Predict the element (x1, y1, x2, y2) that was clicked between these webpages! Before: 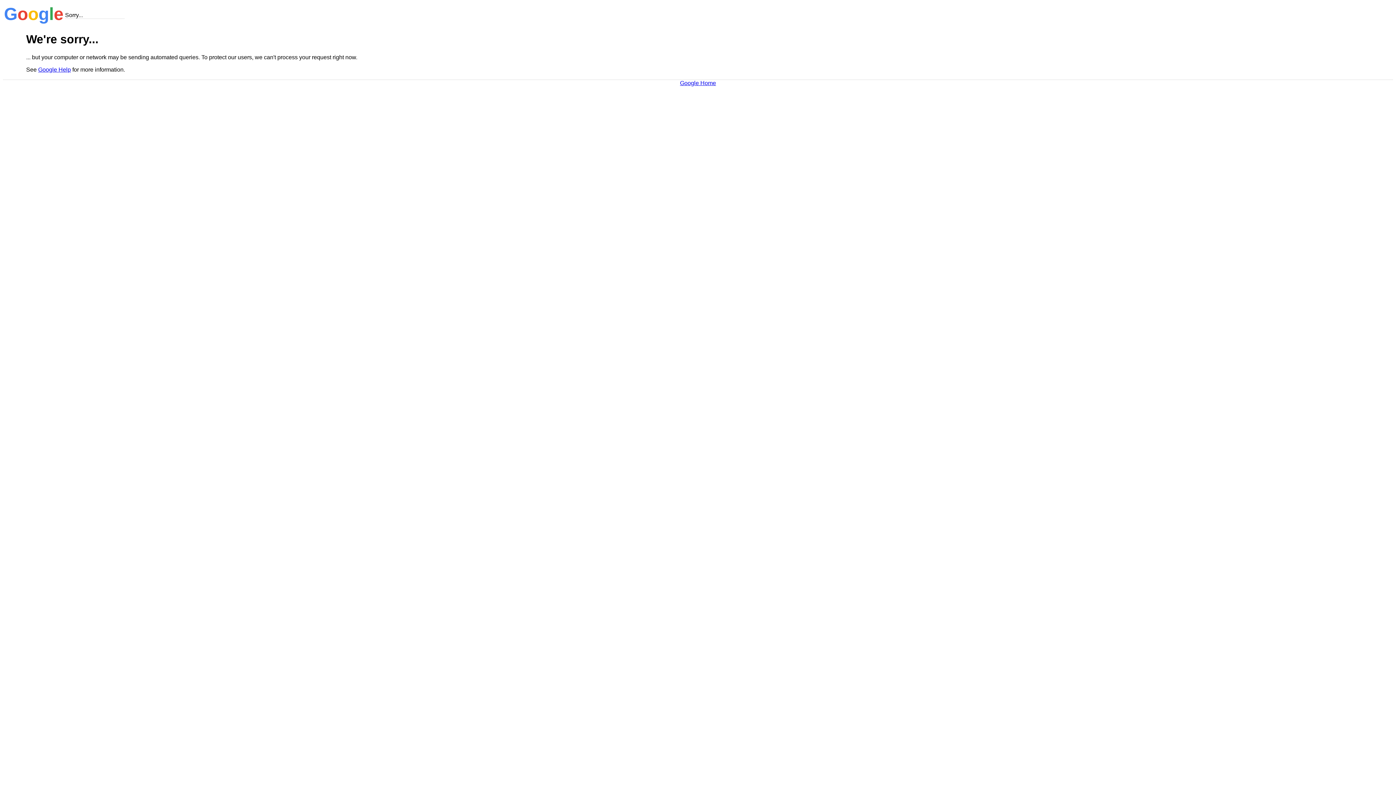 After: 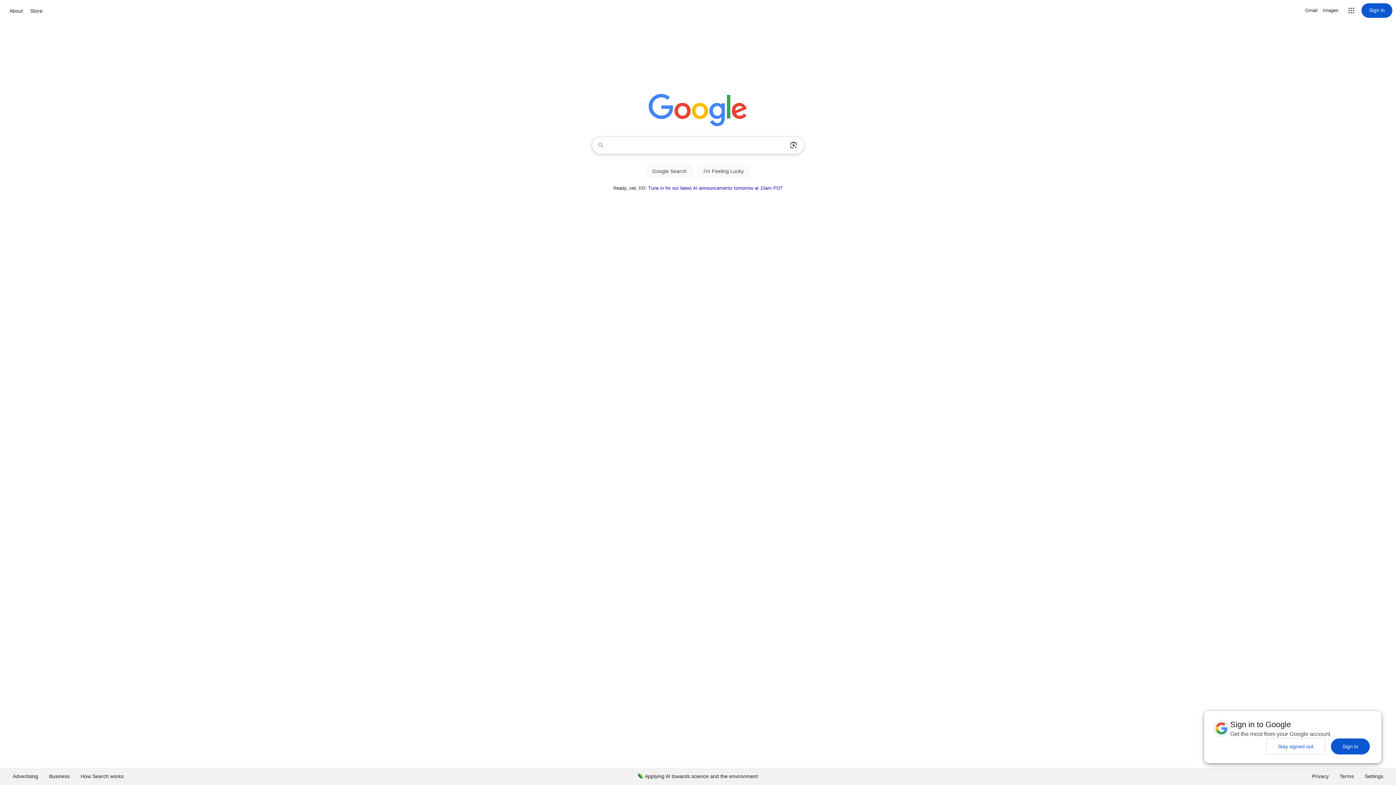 Action: bbox: (680, 79, 716, 86) label: Google Home